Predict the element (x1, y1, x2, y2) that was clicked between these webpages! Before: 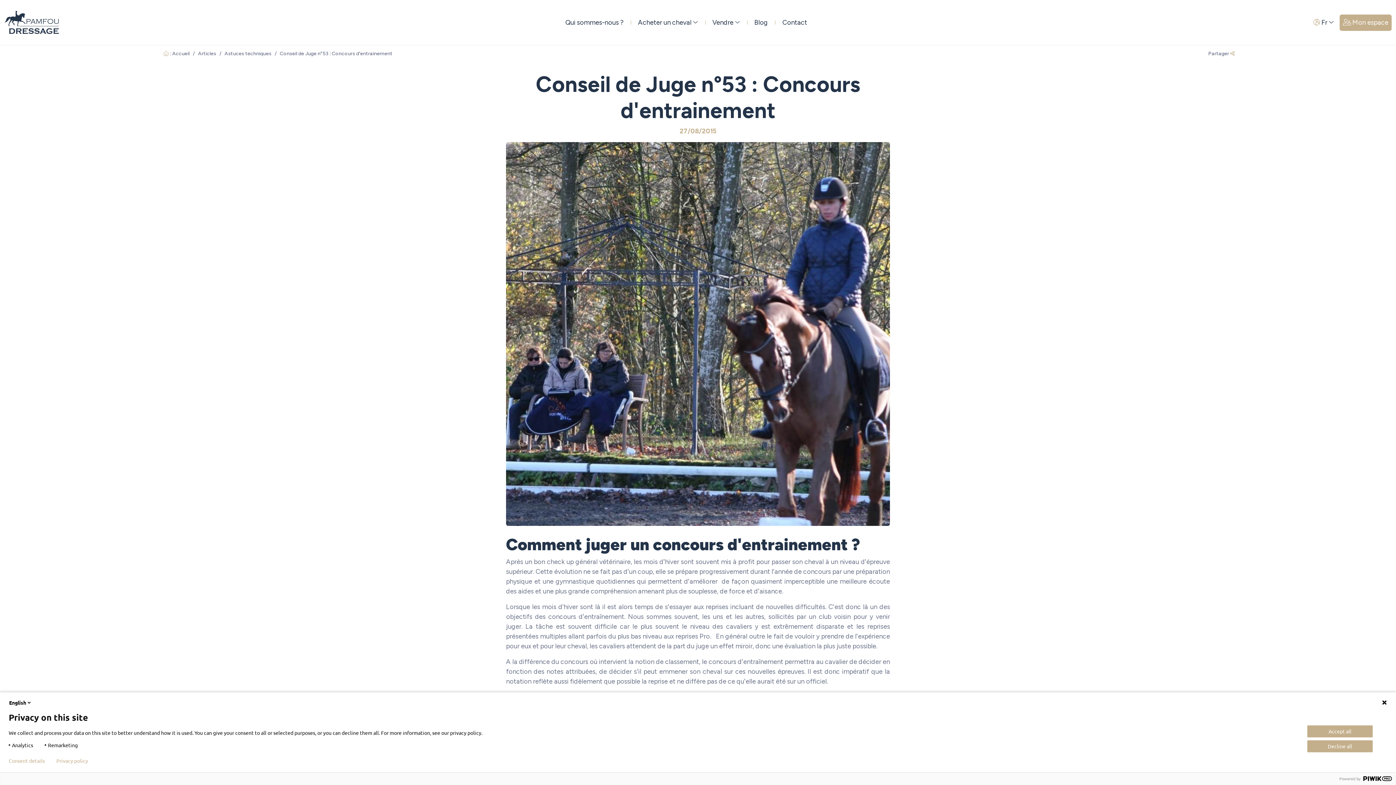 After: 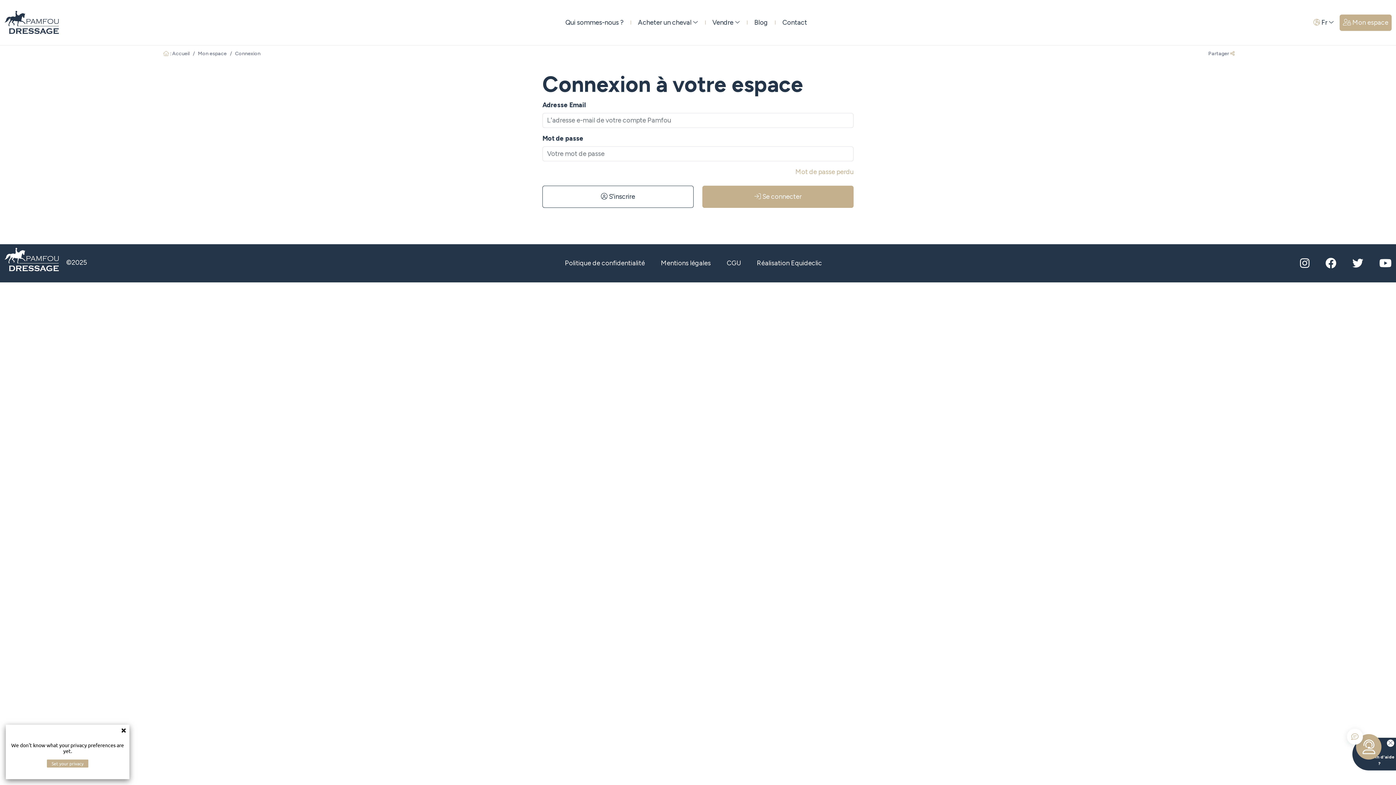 Action: bbox: (1339, 14, 1392, 30) label:  Mon espace